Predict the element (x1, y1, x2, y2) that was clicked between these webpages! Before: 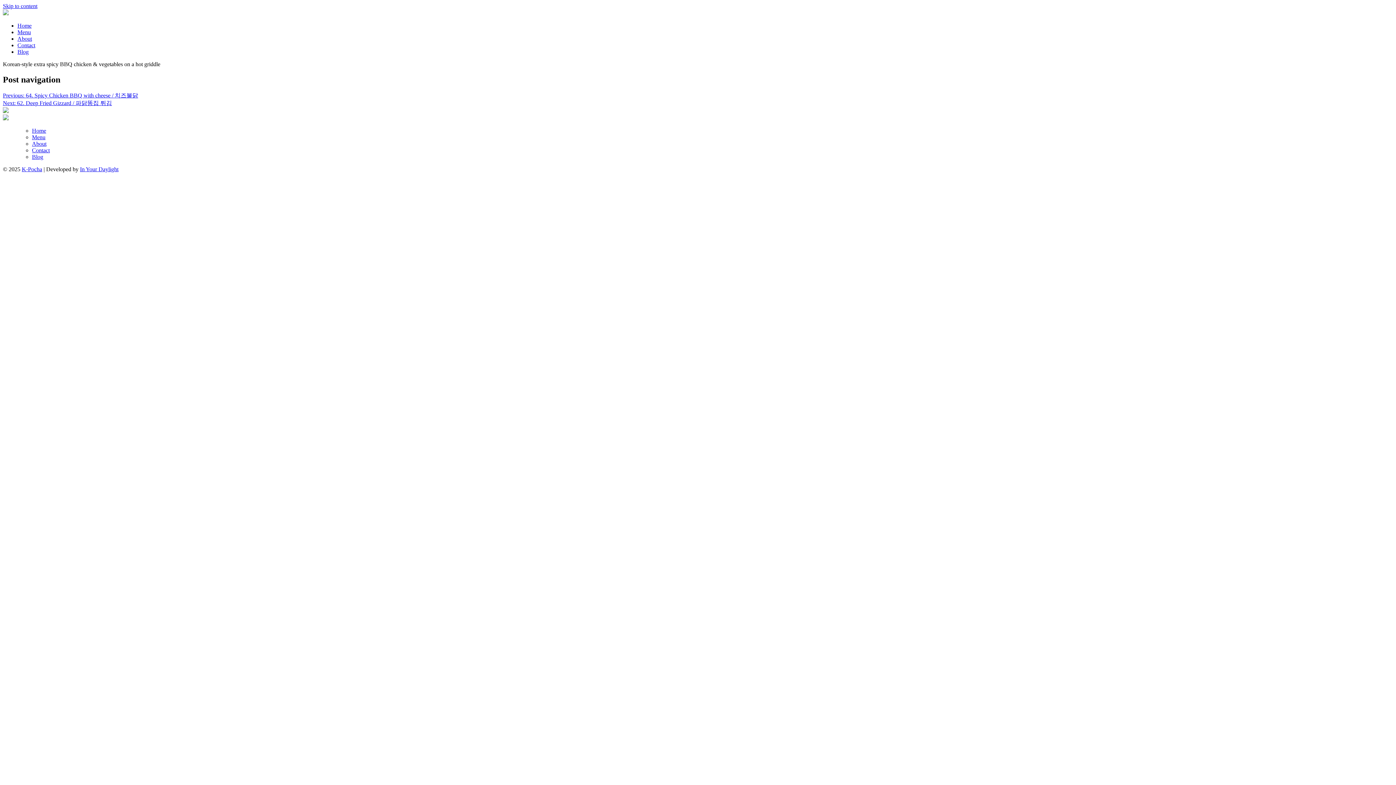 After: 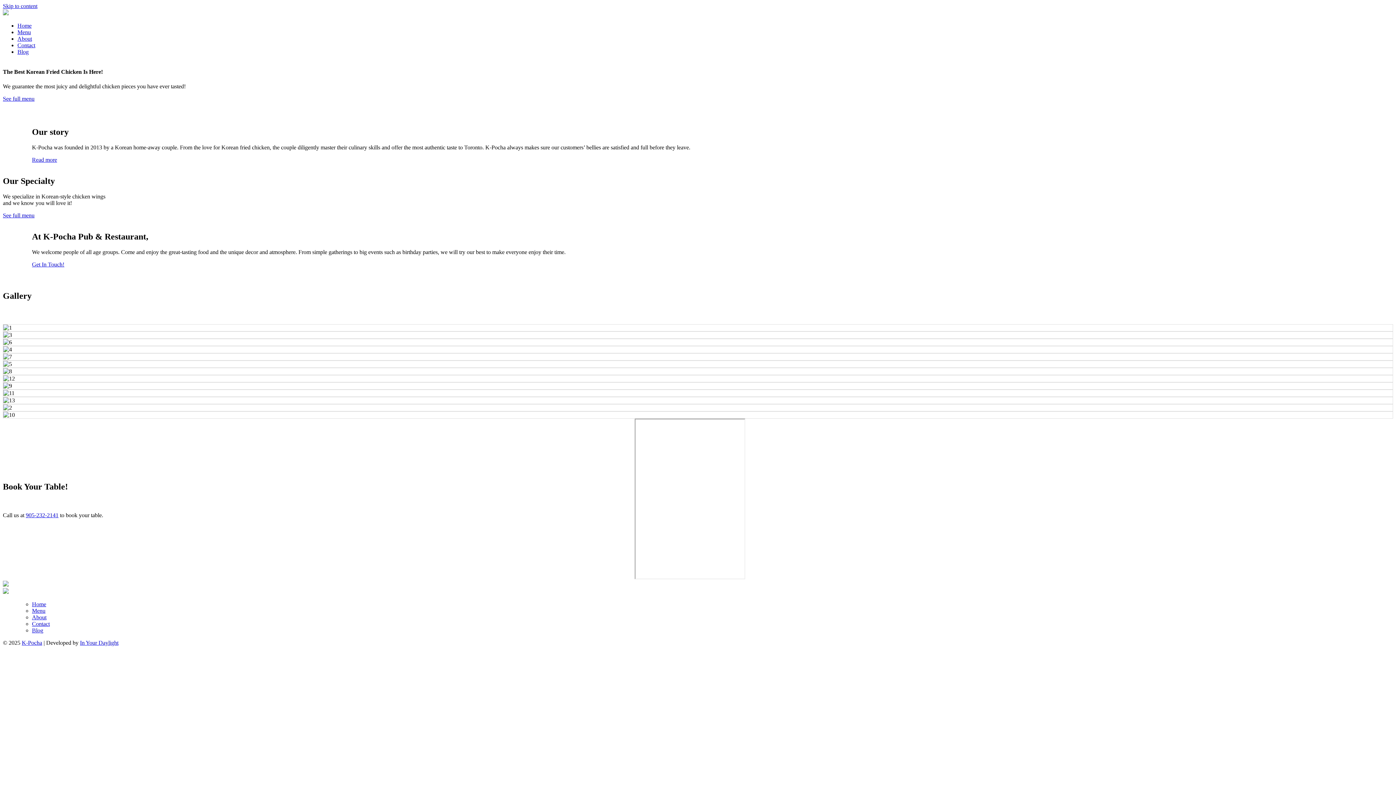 Action: bbox: (21, 166, 42, 172) label: K-Pocha